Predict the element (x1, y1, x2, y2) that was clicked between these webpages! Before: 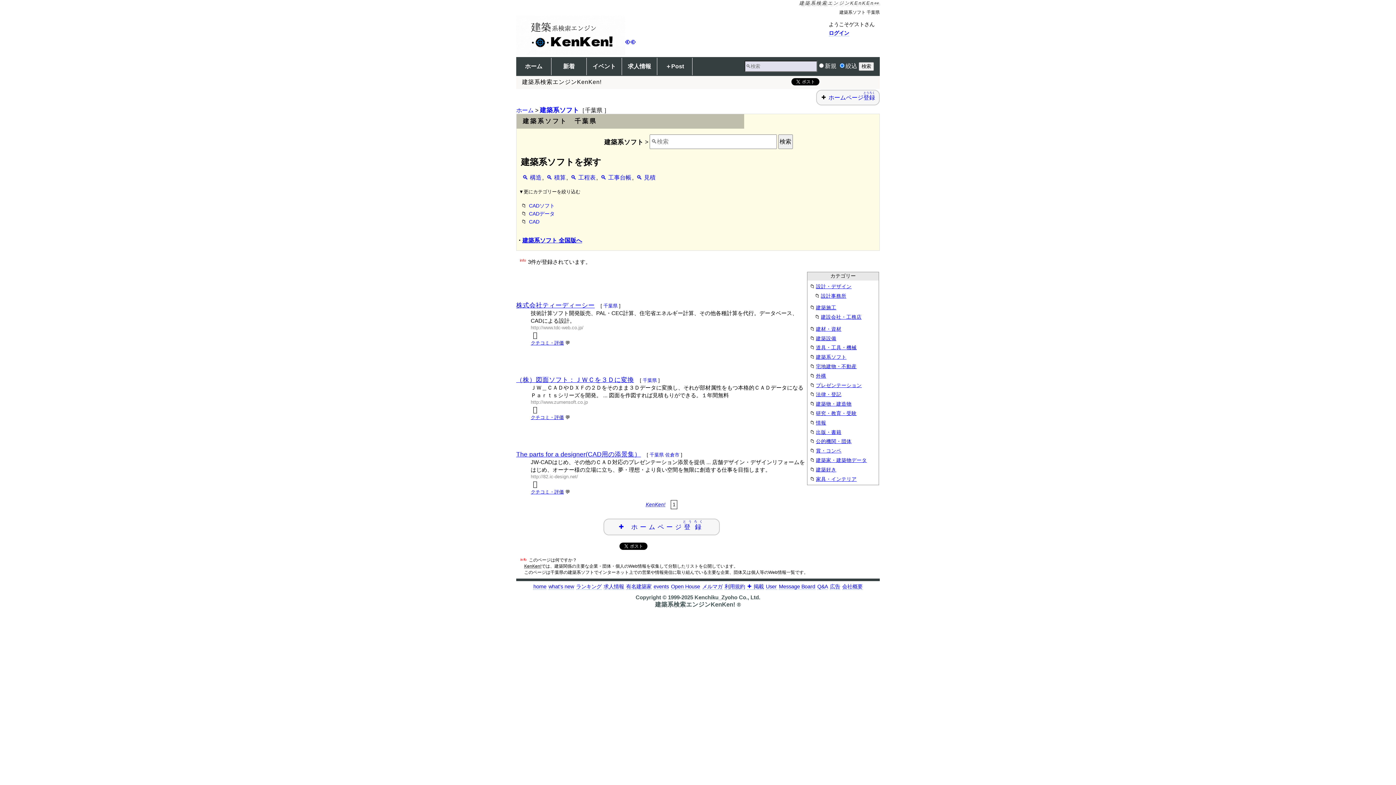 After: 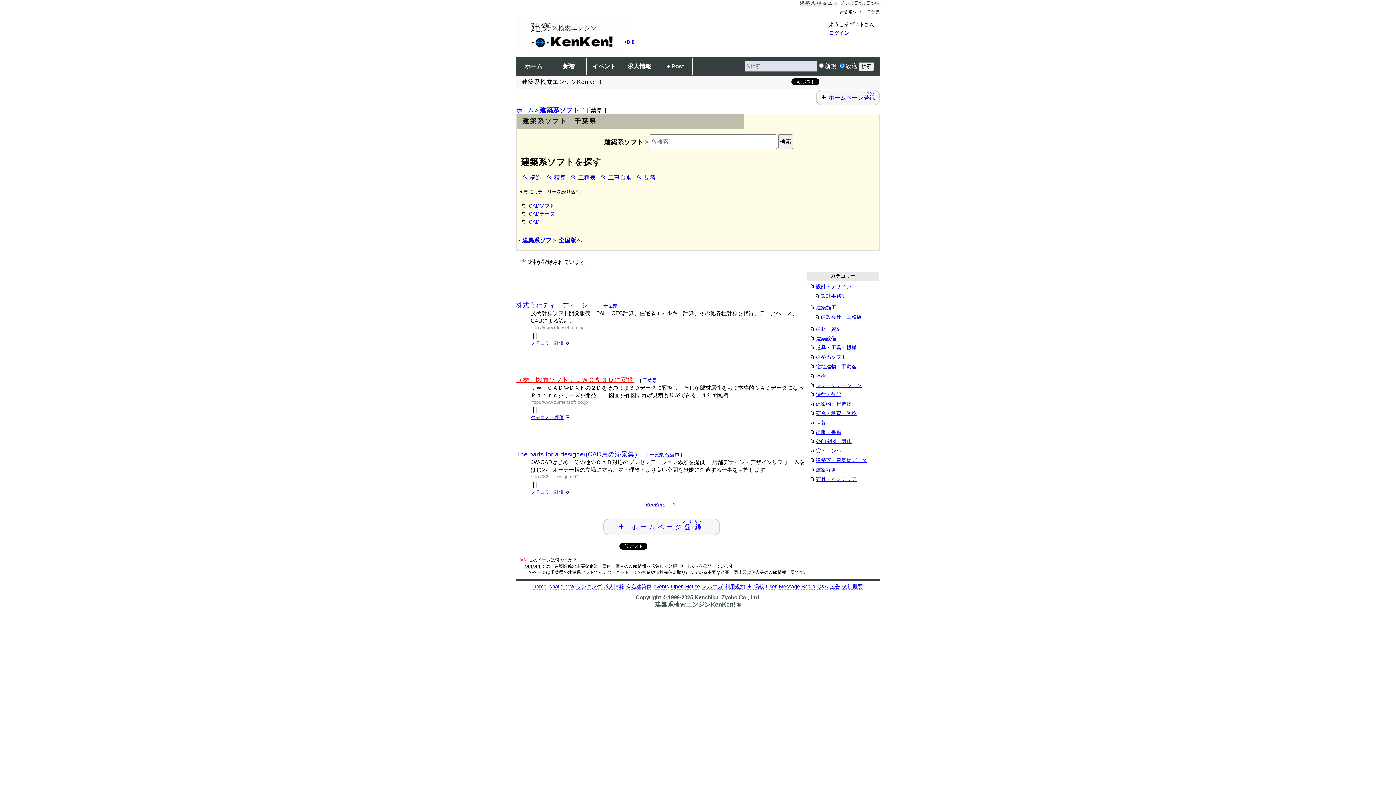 Action: label: （株）図面ソフト：ＪＷＣを３Ｄに変換 bbox: (516, 376, 634, 383)